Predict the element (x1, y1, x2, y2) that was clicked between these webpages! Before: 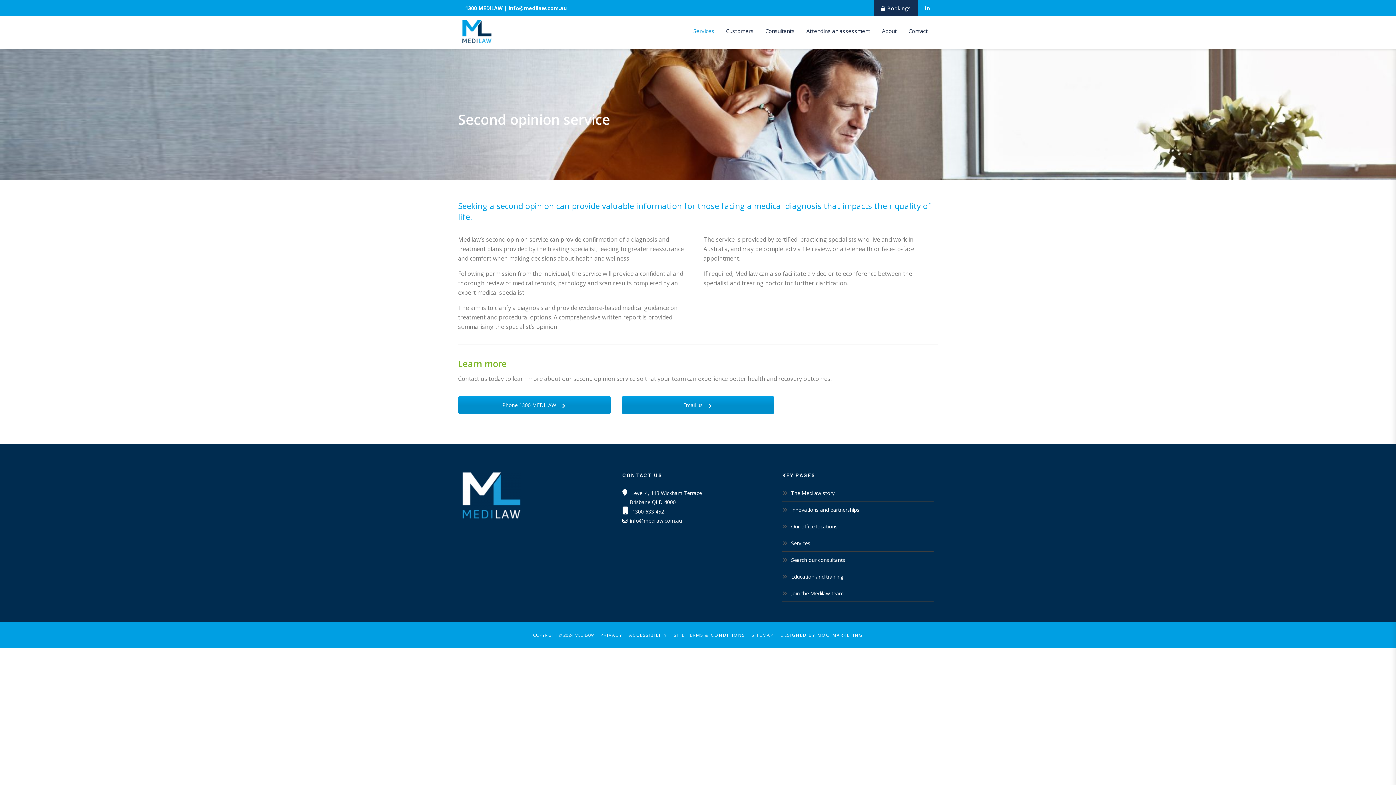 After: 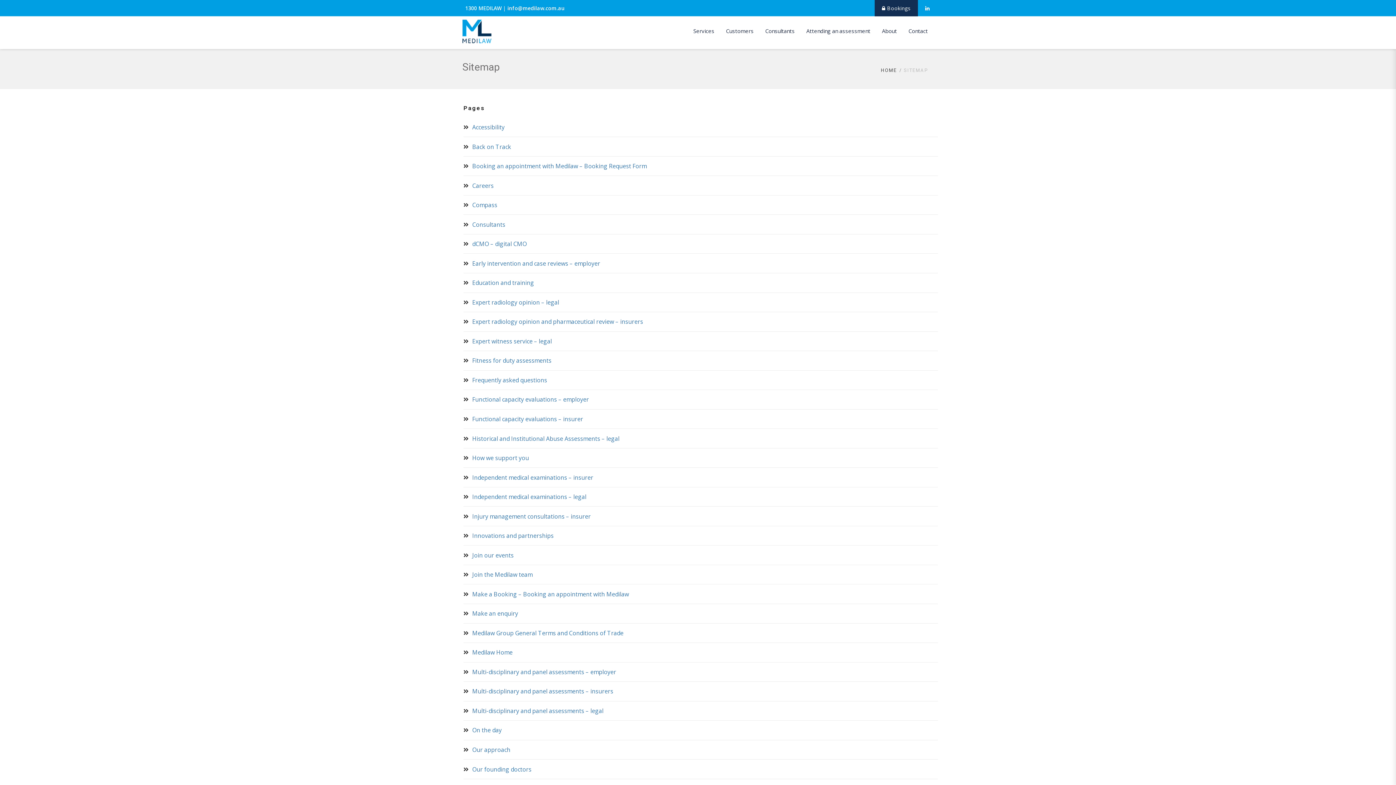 Action: bbox: (746, 632, 774, 638) label: SITEMAP